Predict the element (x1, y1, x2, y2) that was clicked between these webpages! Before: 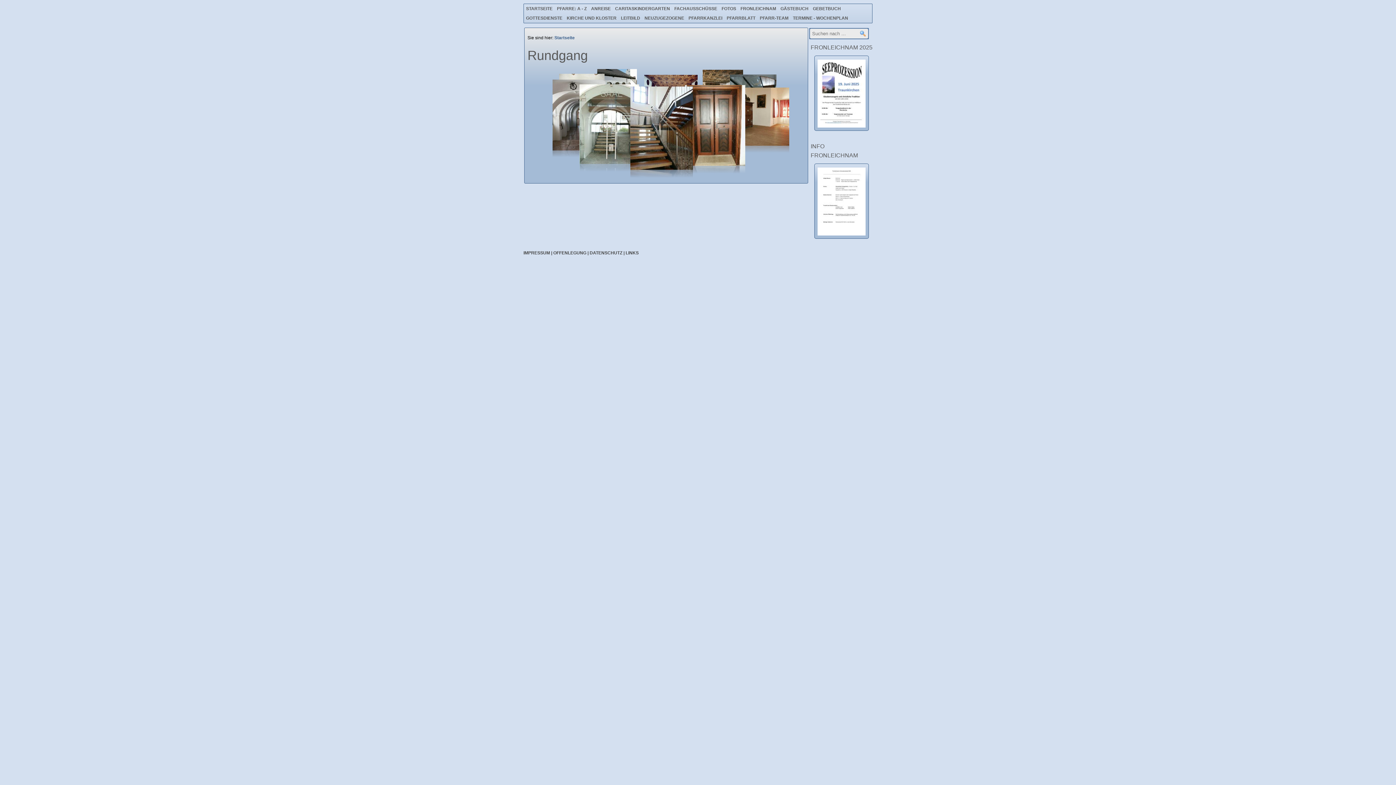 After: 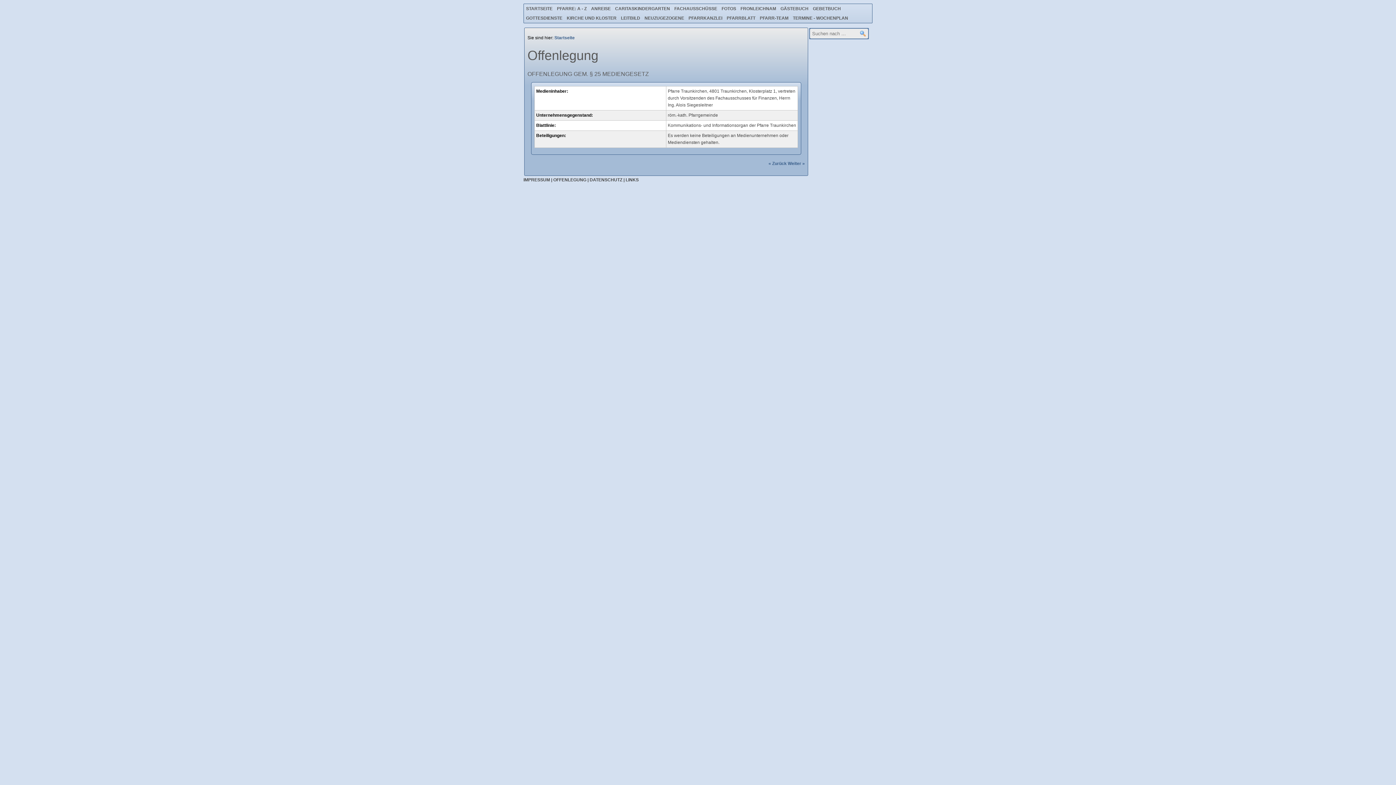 Action: label: OFFENLEGUNG bbox: (553, 250, 586, 255)